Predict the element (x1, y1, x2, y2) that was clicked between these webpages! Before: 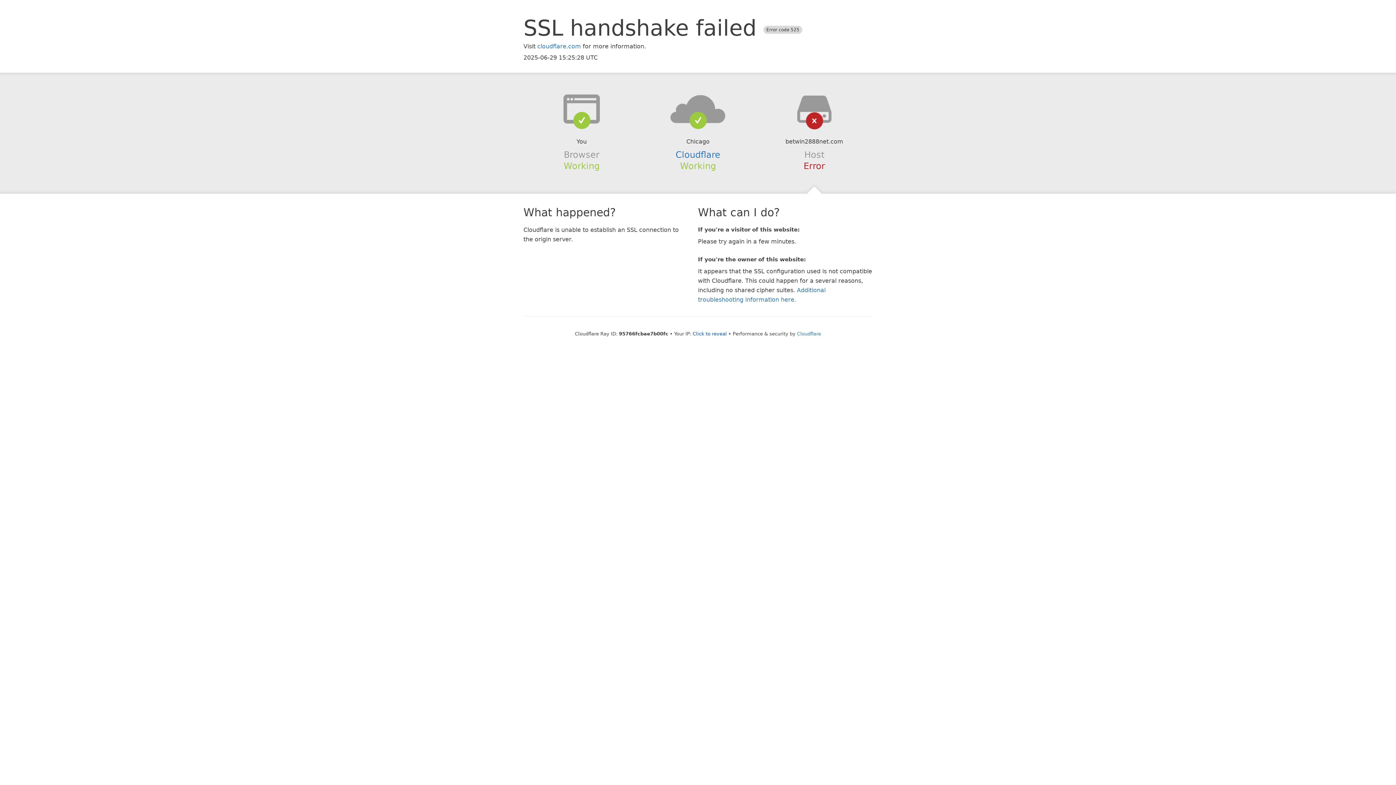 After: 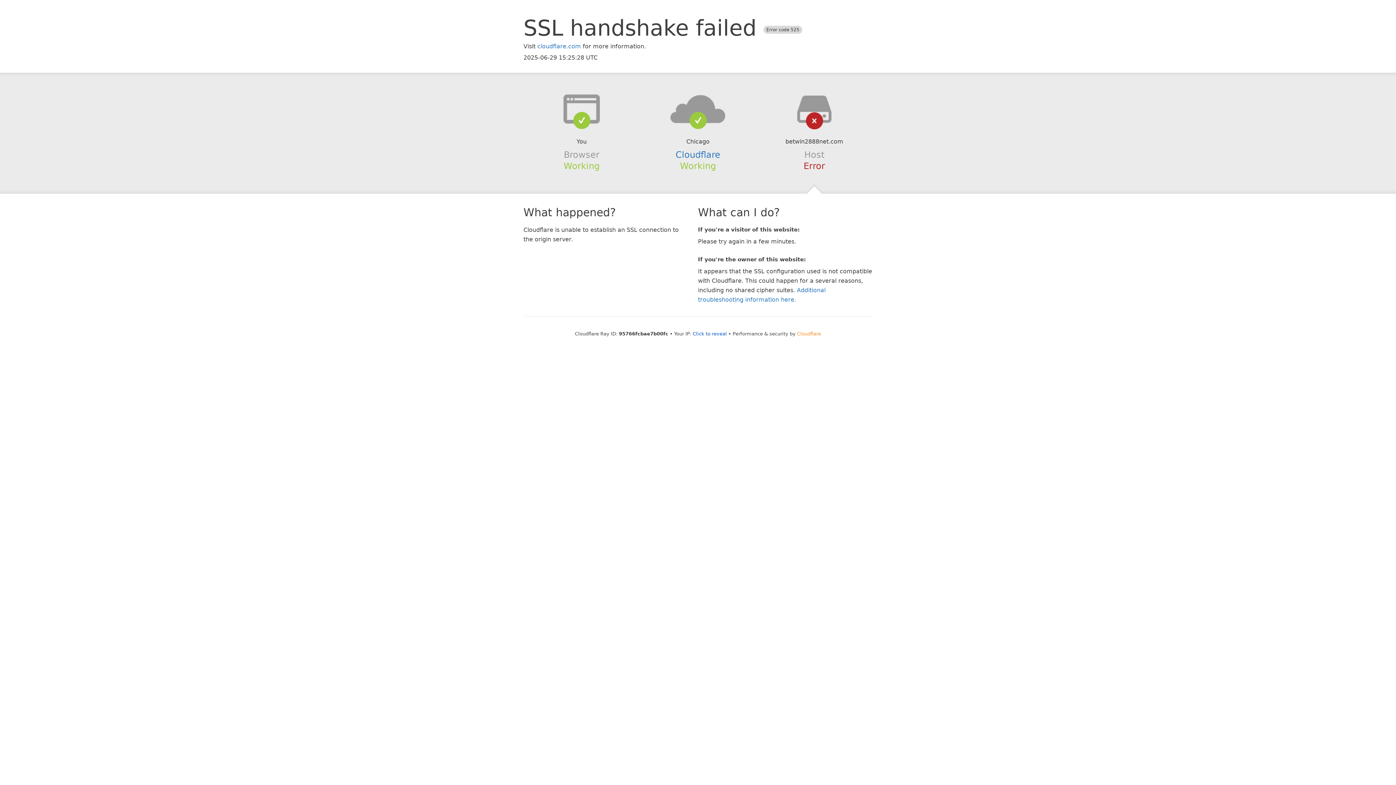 Action: label: Cloudflare bbox: (797, 331, 821, 336)